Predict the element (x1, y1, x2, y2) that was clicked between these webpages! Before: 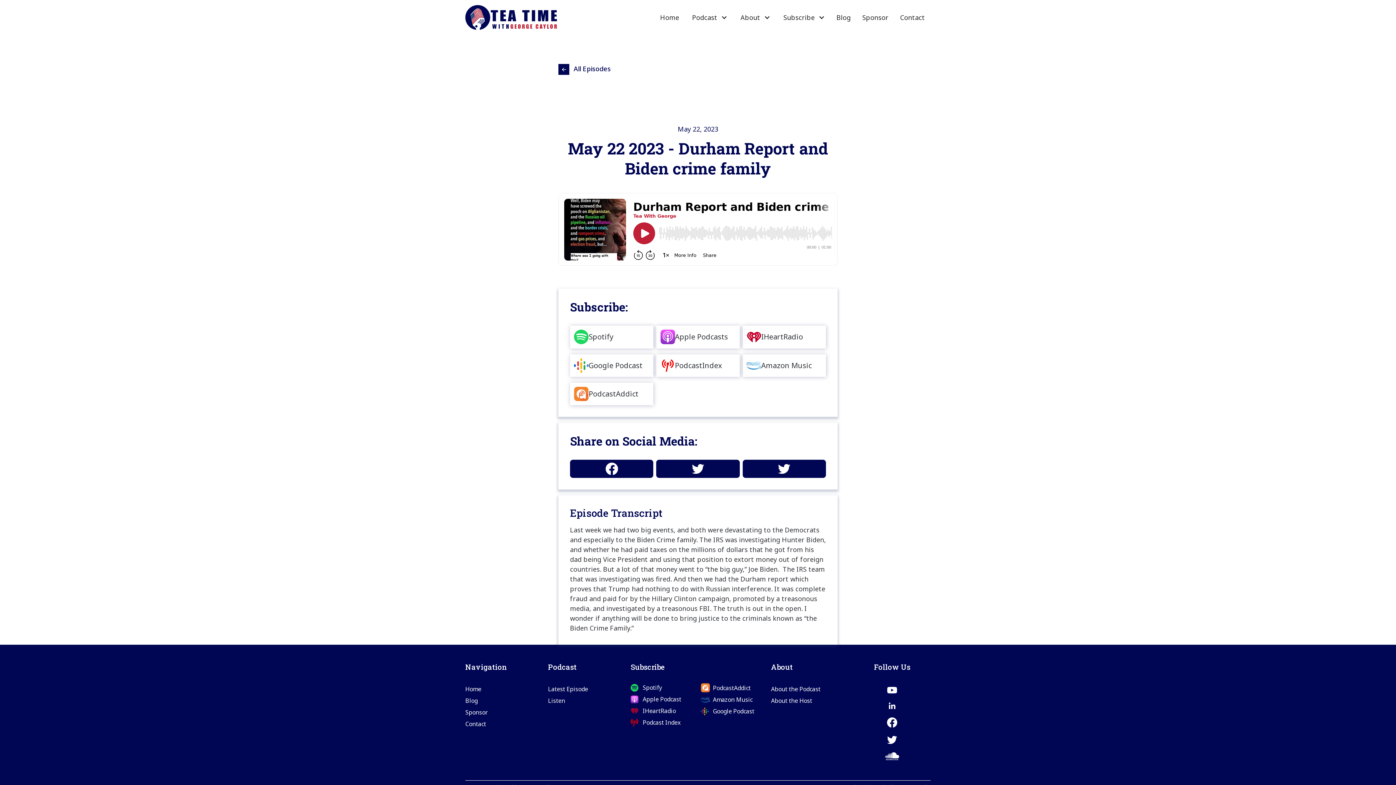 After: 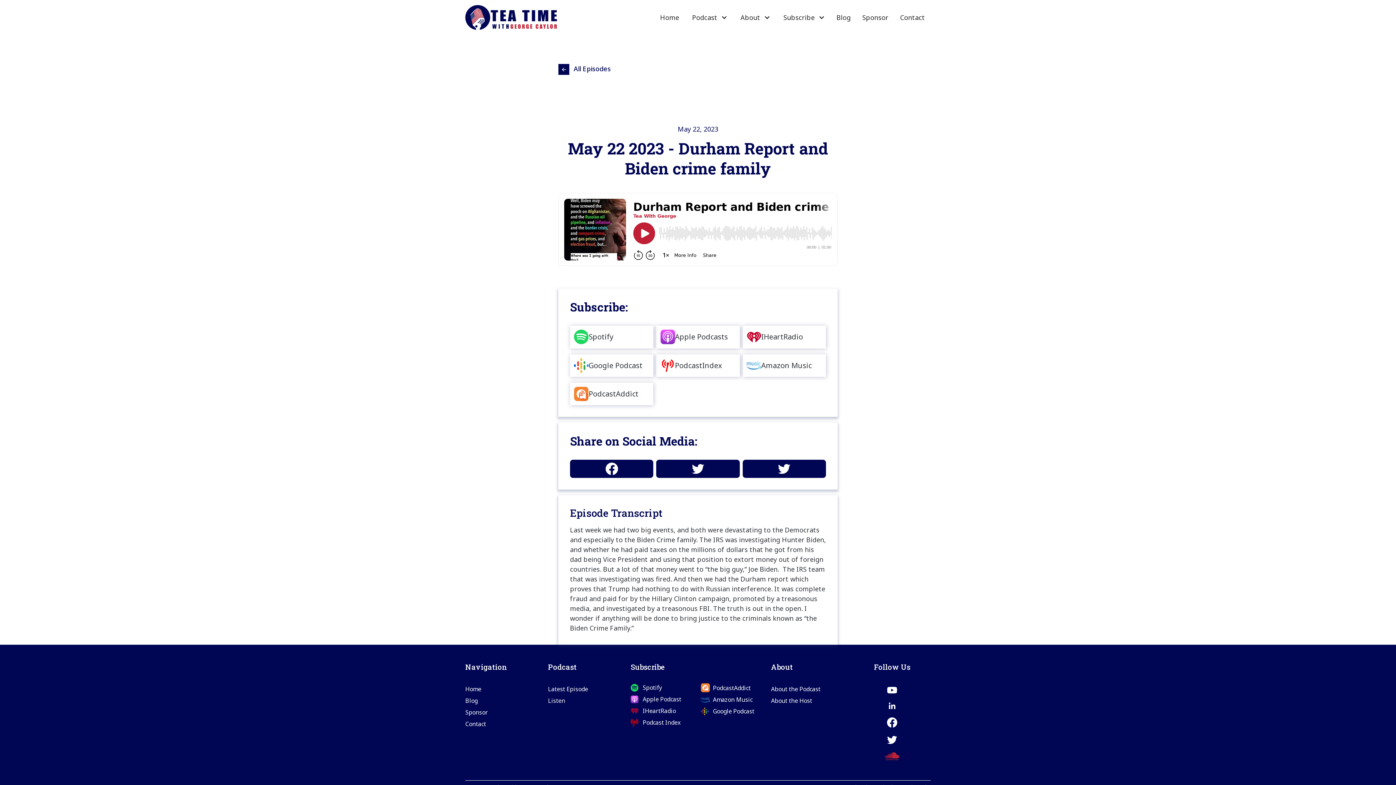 Action: bbox: (878, 747, 906, 763)